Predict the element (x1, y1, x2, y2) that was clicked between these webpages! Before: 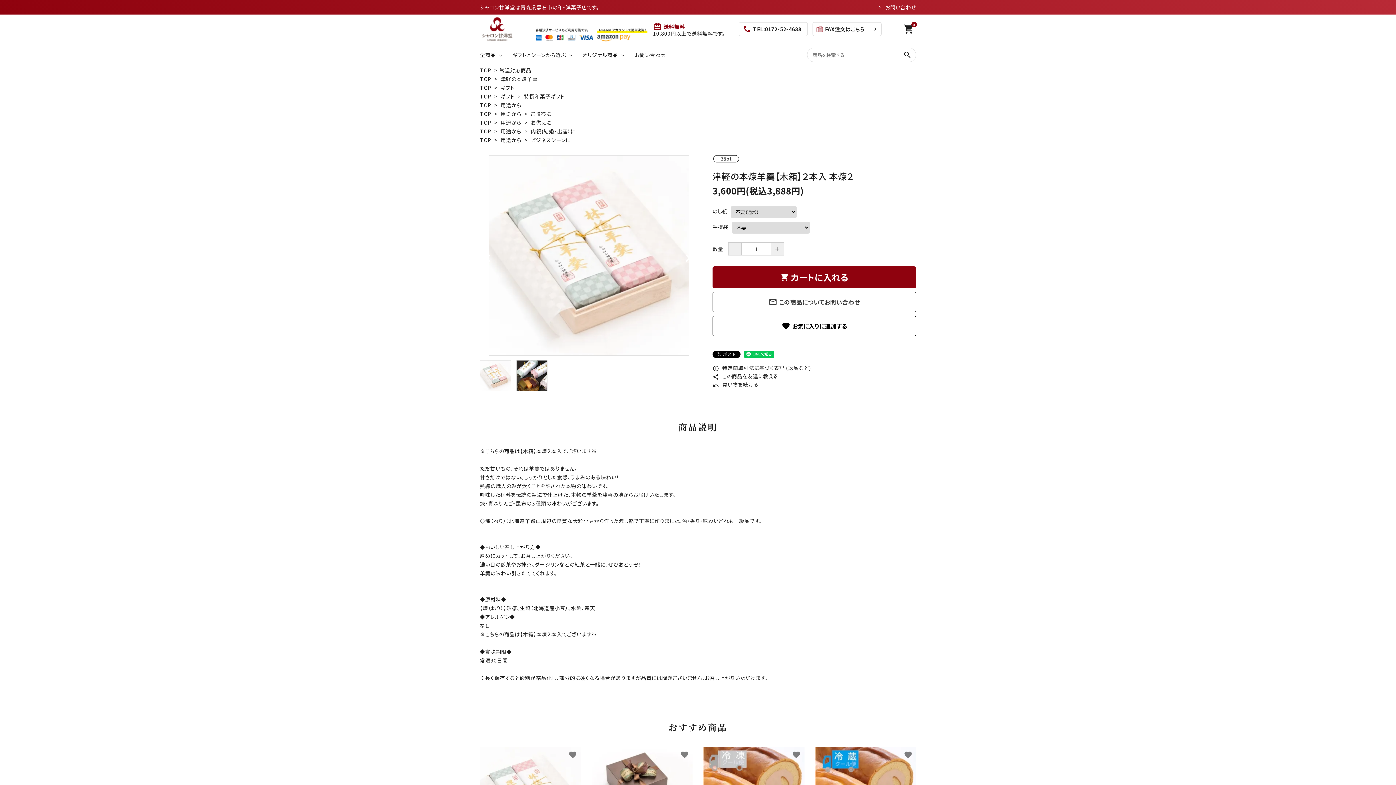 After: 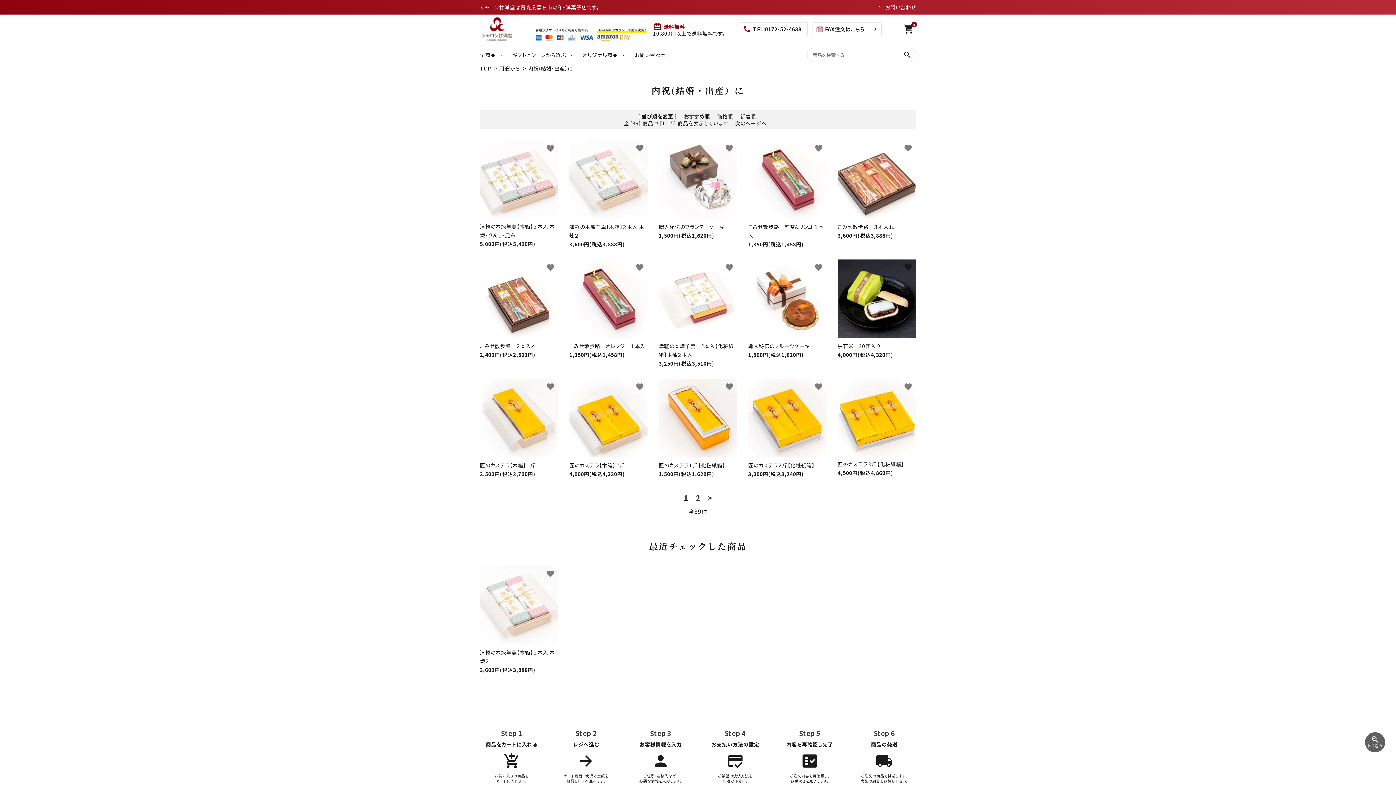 Action: label: 内祝(結婚・出産）に bbox: (530, 127, 575, 134)